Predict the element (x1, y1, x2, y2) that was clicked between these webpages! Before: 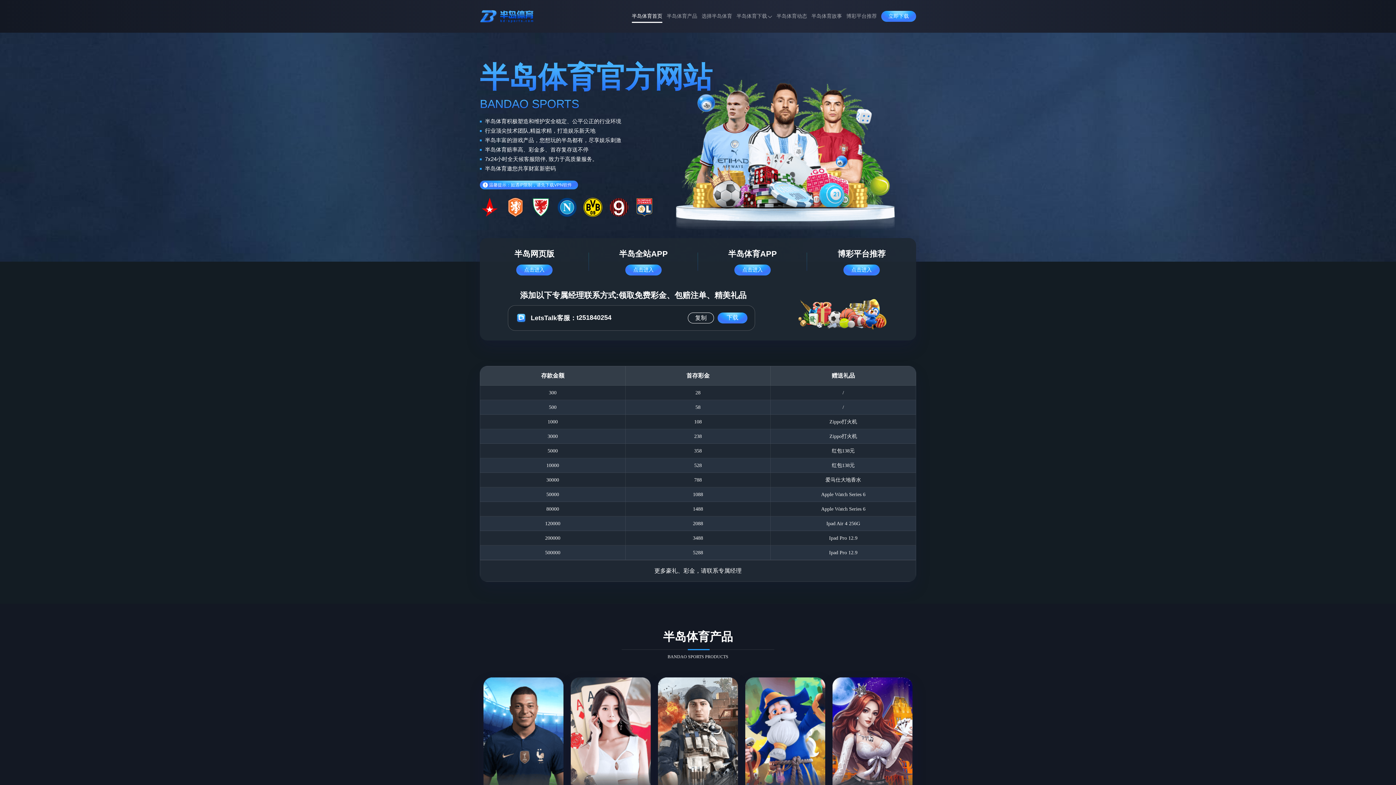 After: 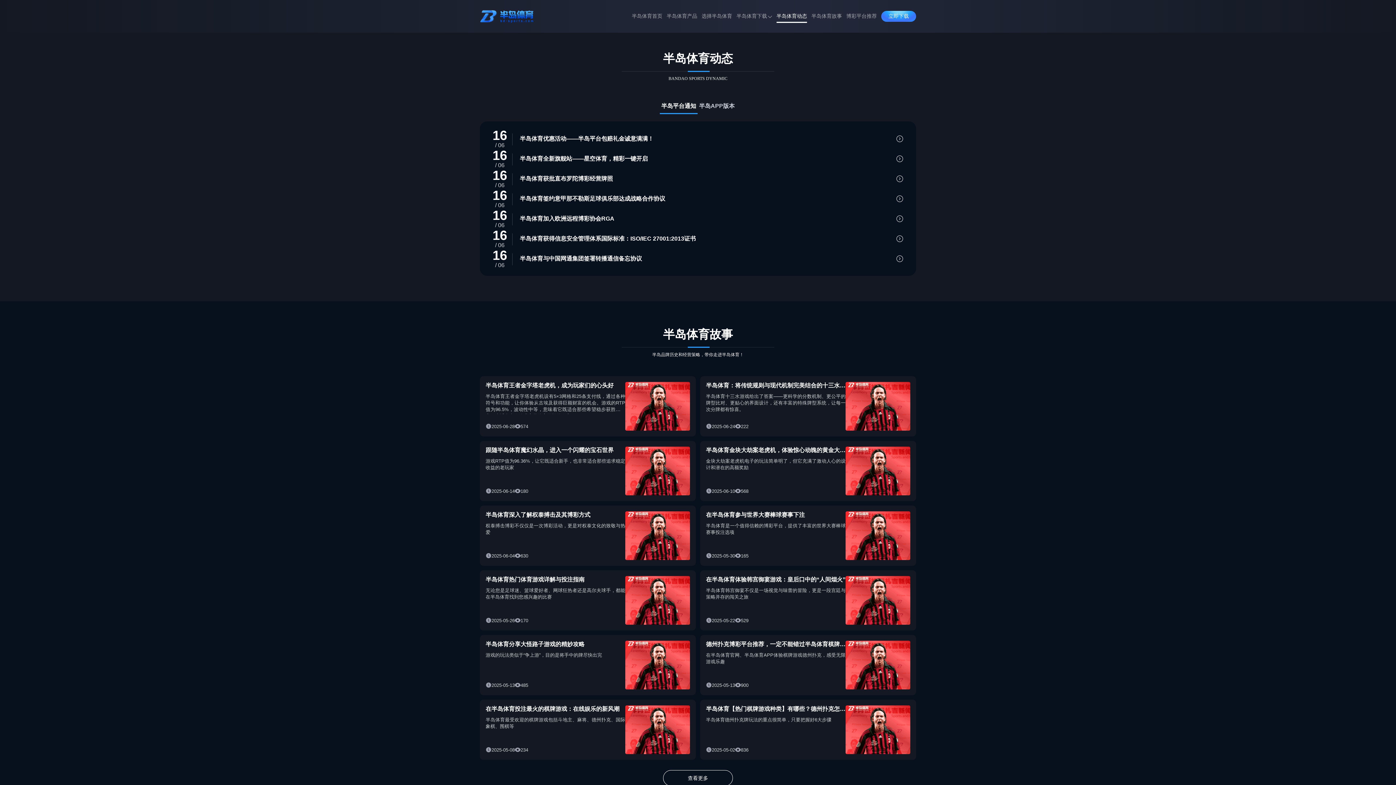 Action: bbox: (776, 8, 807, 24) label: 半岛体育动态